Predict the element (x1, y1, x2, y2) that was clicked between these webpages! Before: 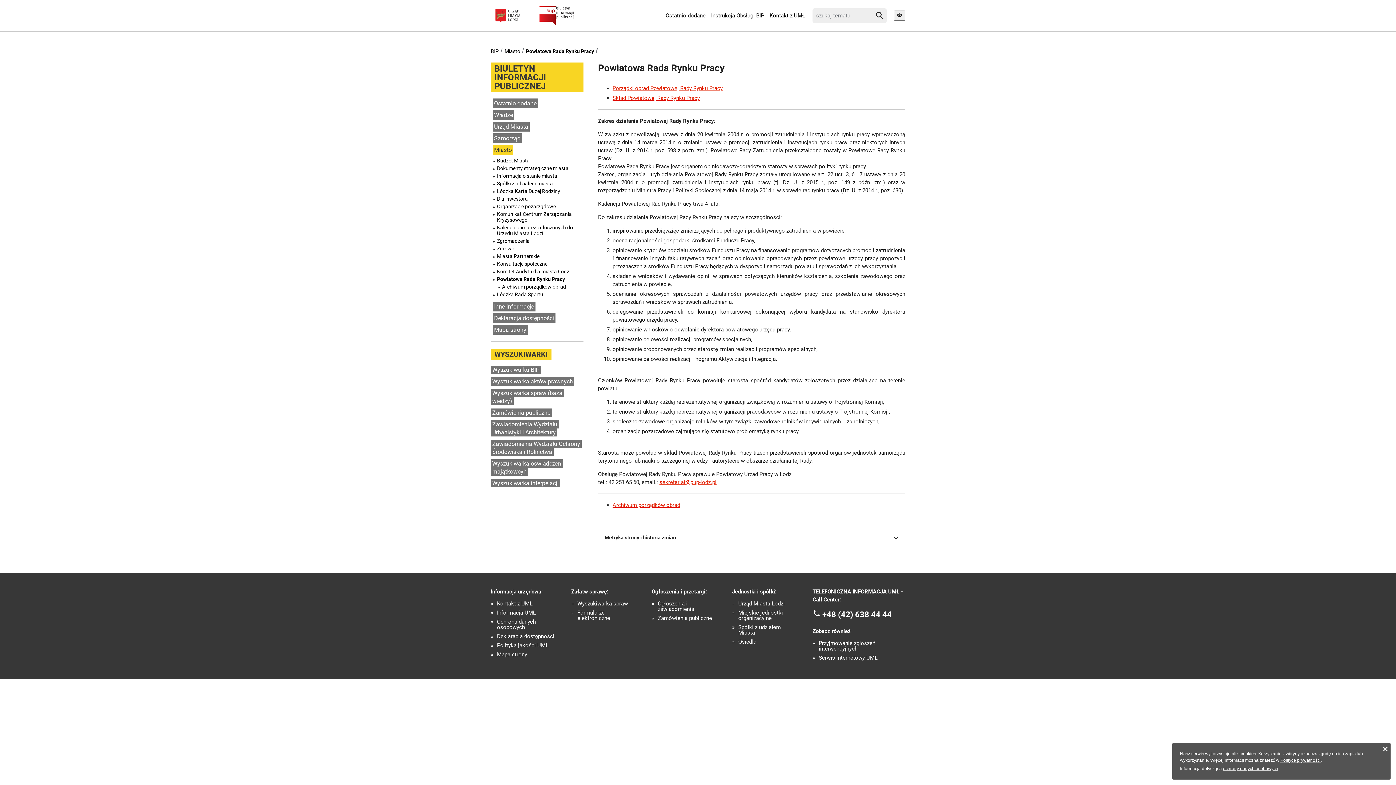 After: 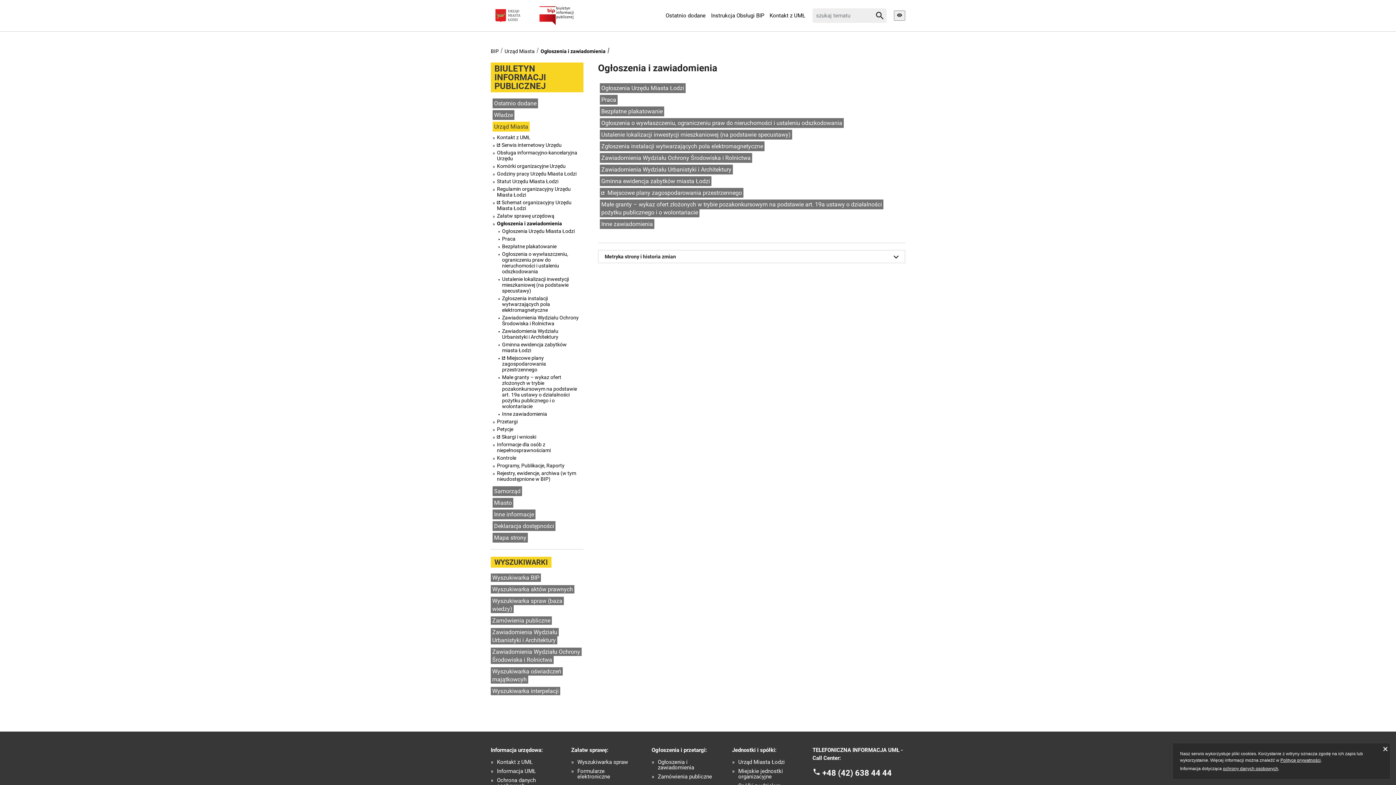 Action: label: Ogłoszenia i zawiadomienia bbox: (658, 601, 717, 612)